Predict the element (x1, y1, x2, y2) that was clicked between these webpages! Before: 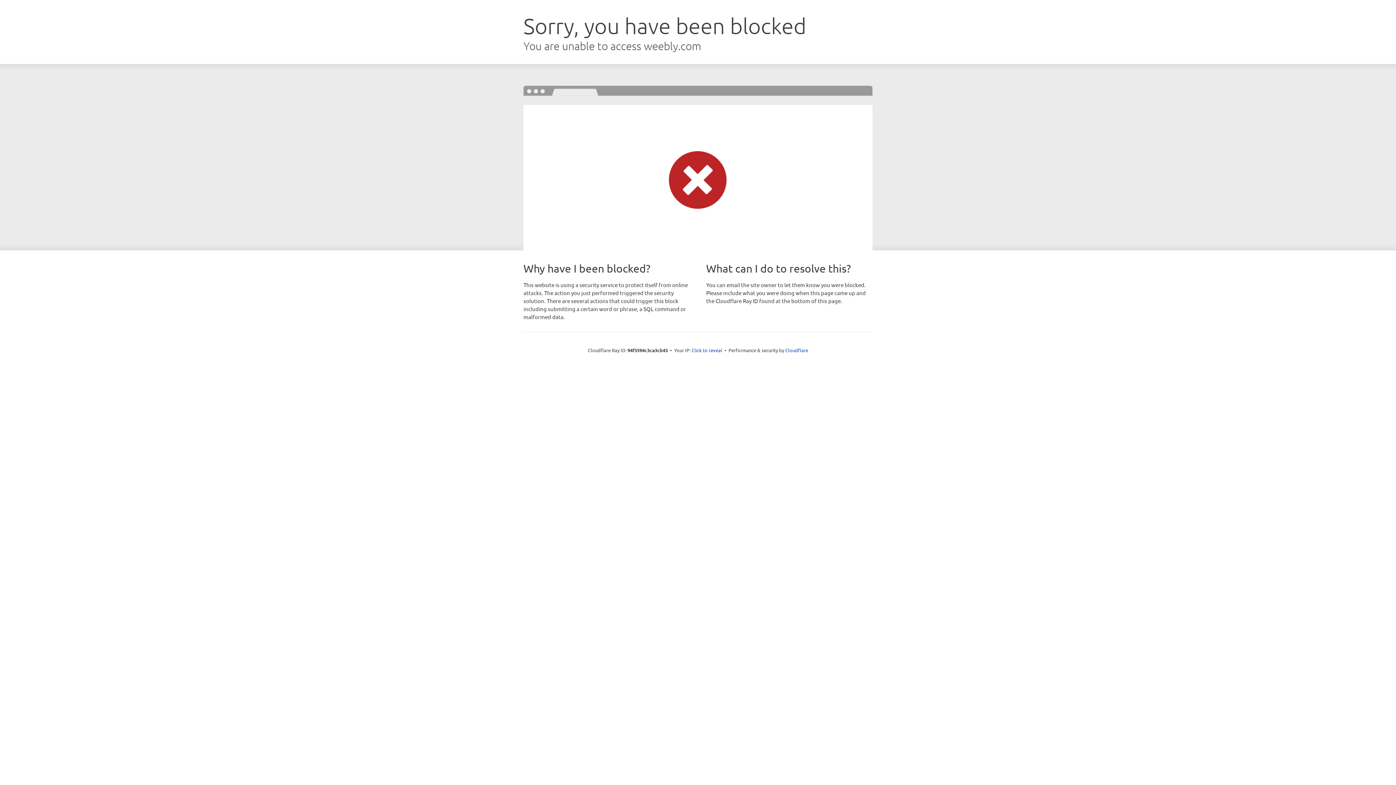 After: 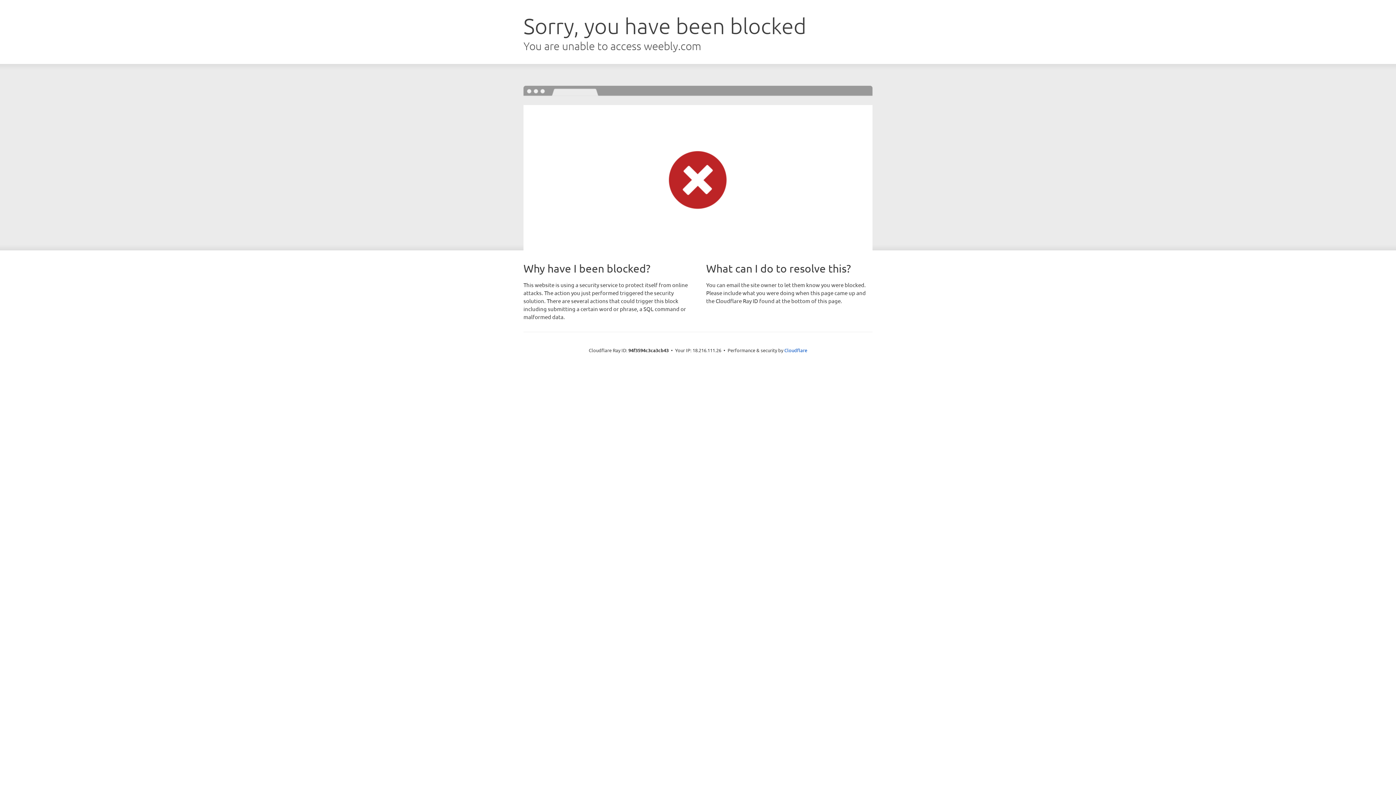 Action: label: Click to reveal bbox: (691, 346, 722, 353)